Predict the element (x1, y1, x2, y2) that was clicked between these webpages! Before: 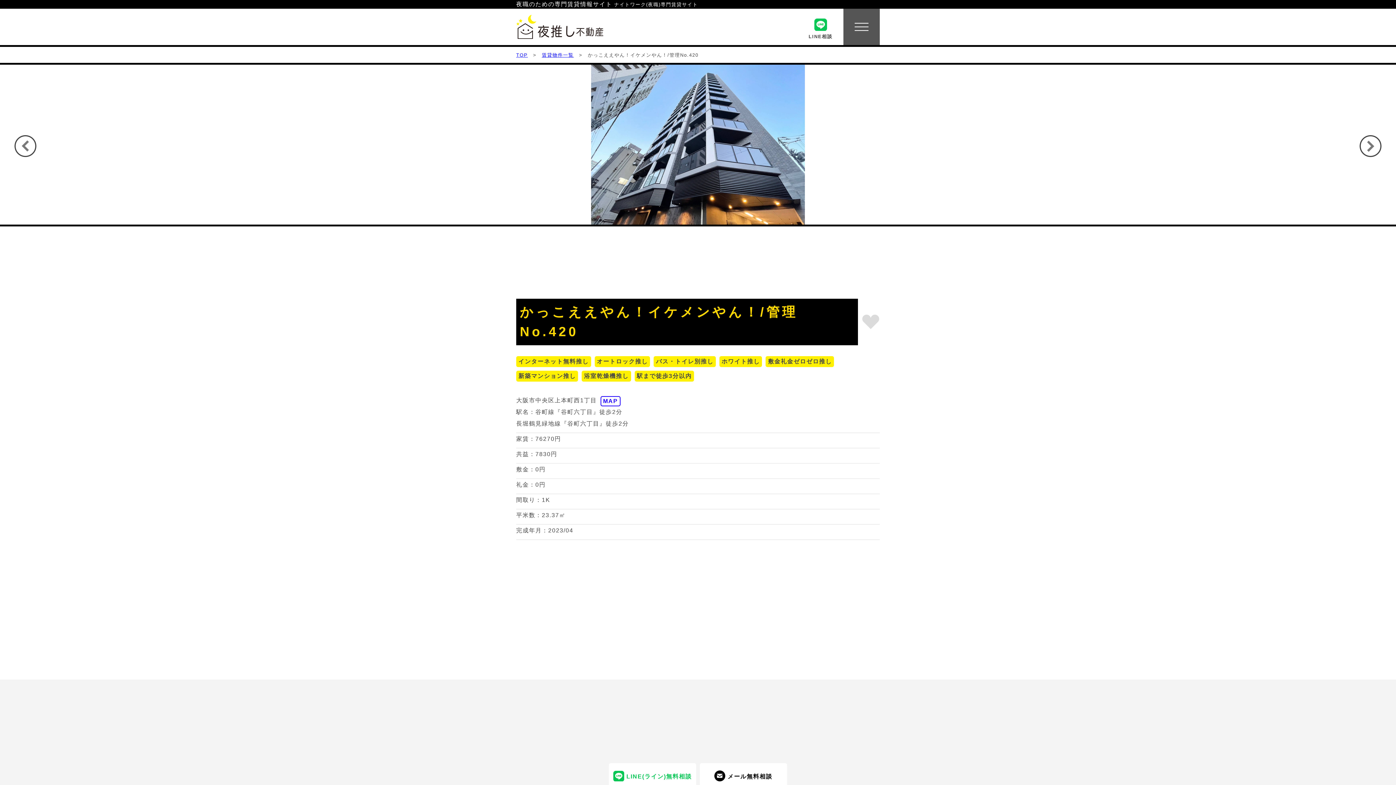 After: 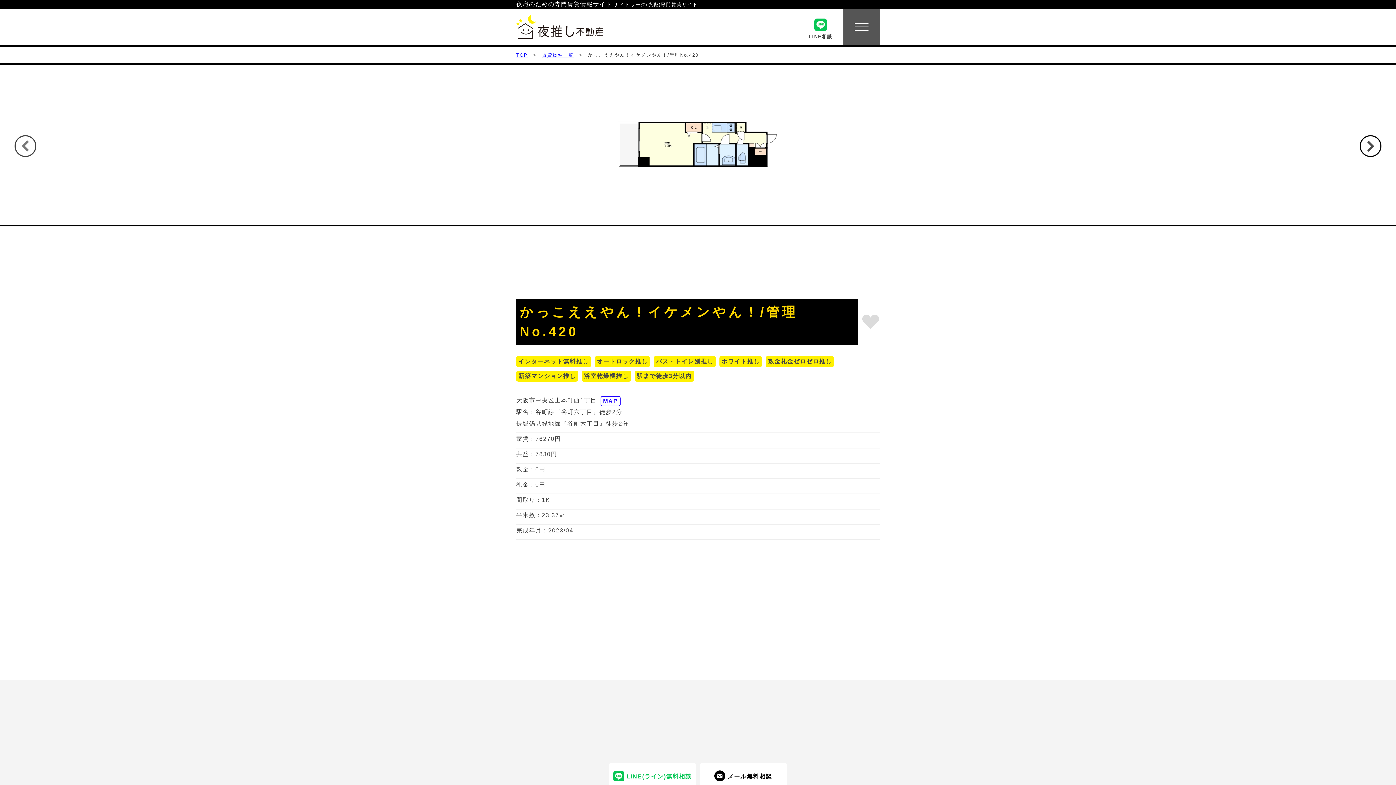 Action: label: Next bbox: (1360, 135, 1381, 156)